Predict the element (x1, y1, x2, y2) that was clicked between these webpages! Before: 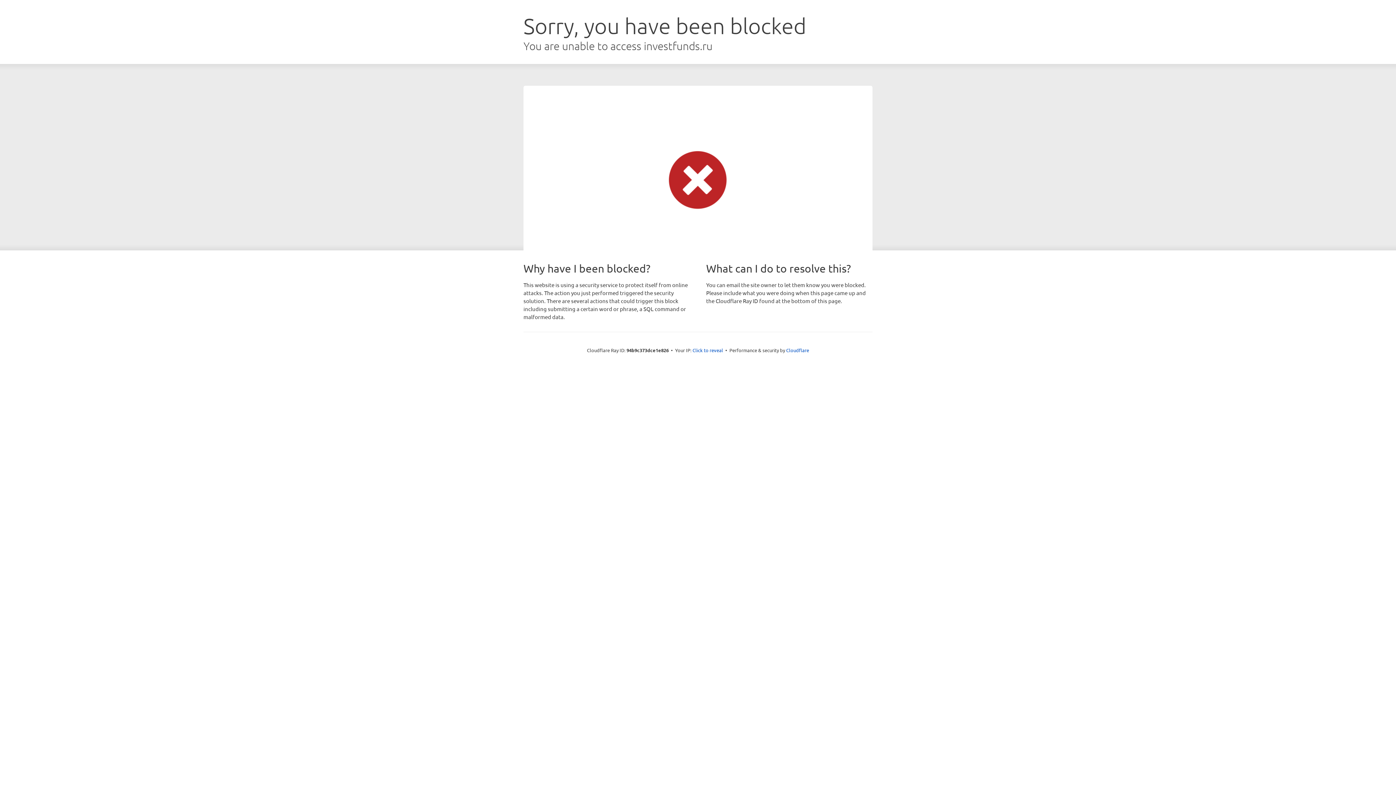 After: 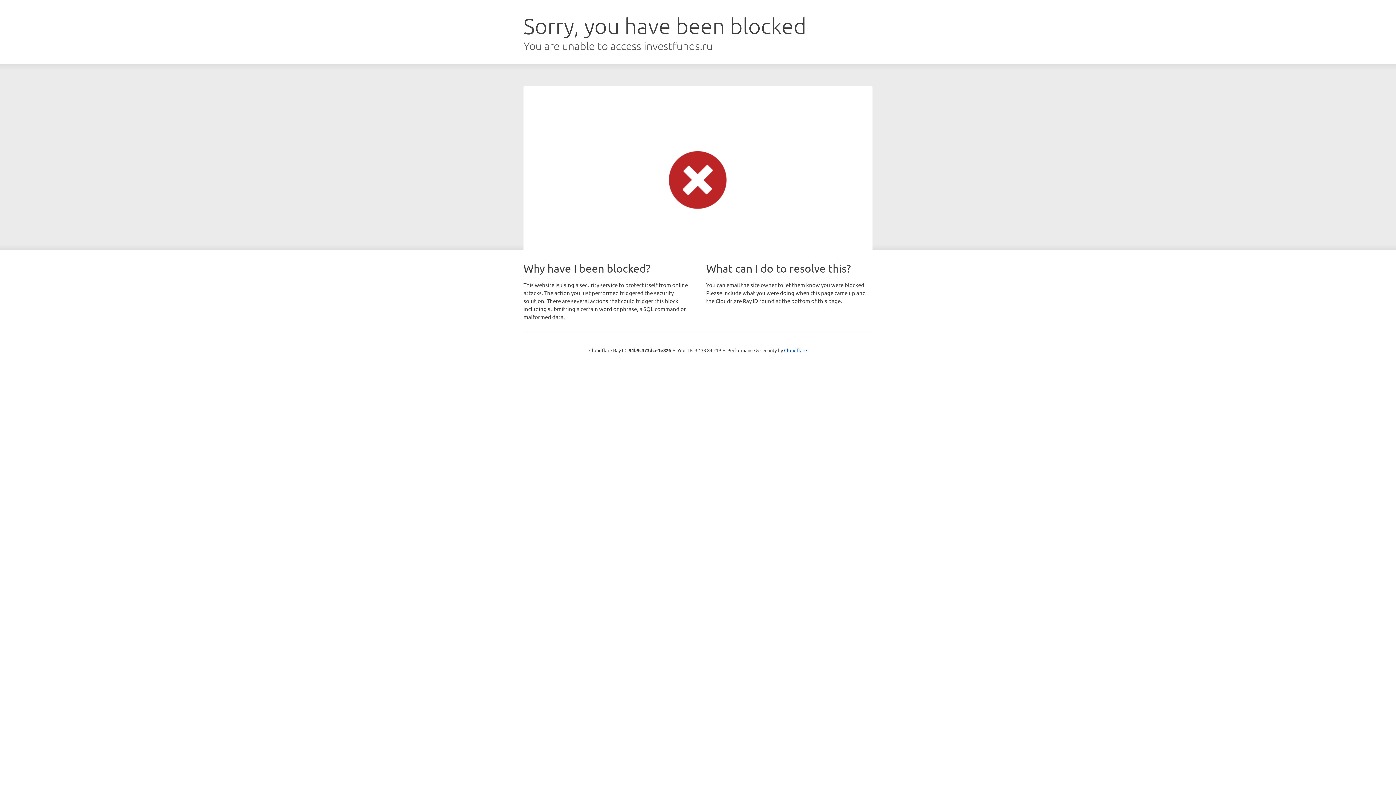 Action: bbox: (692, 346, 723, 353) label: Click to reveal